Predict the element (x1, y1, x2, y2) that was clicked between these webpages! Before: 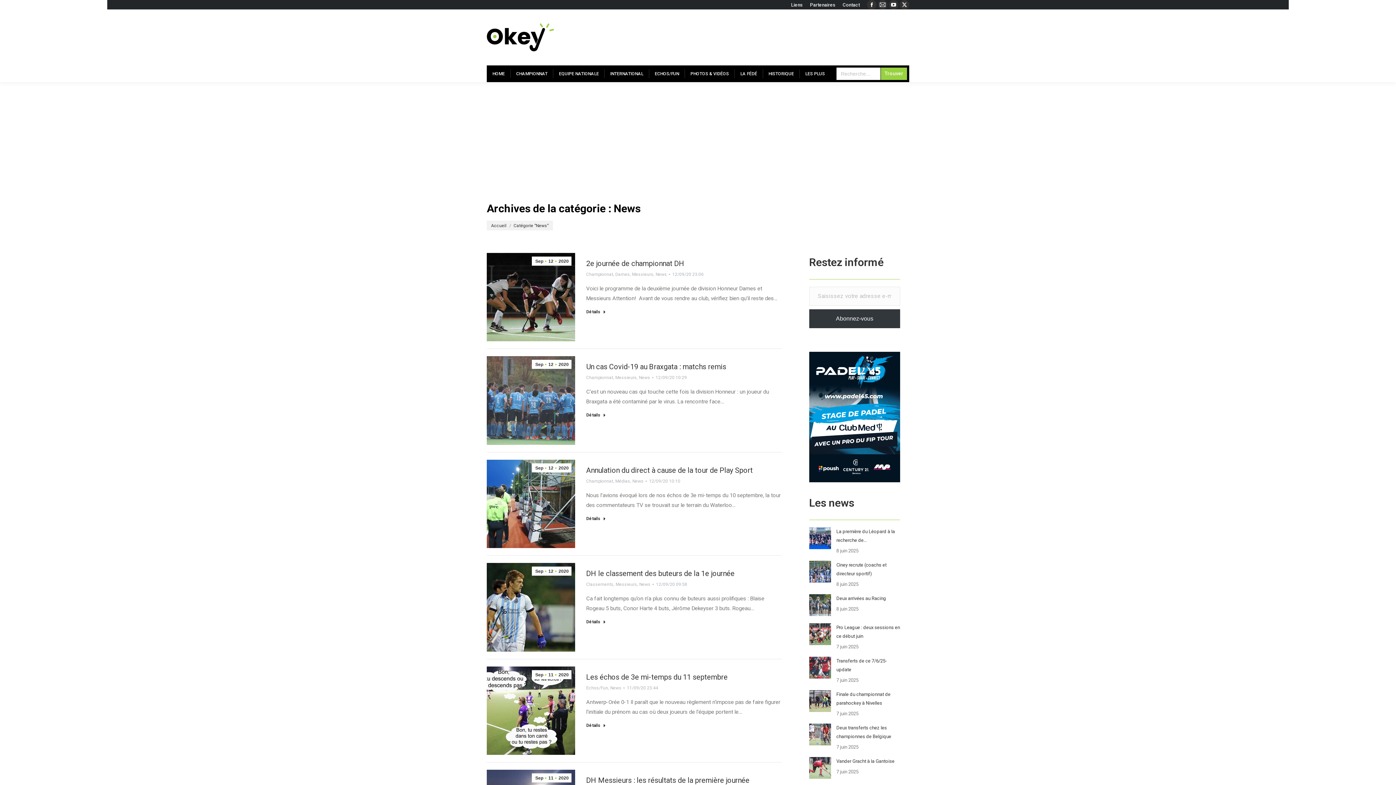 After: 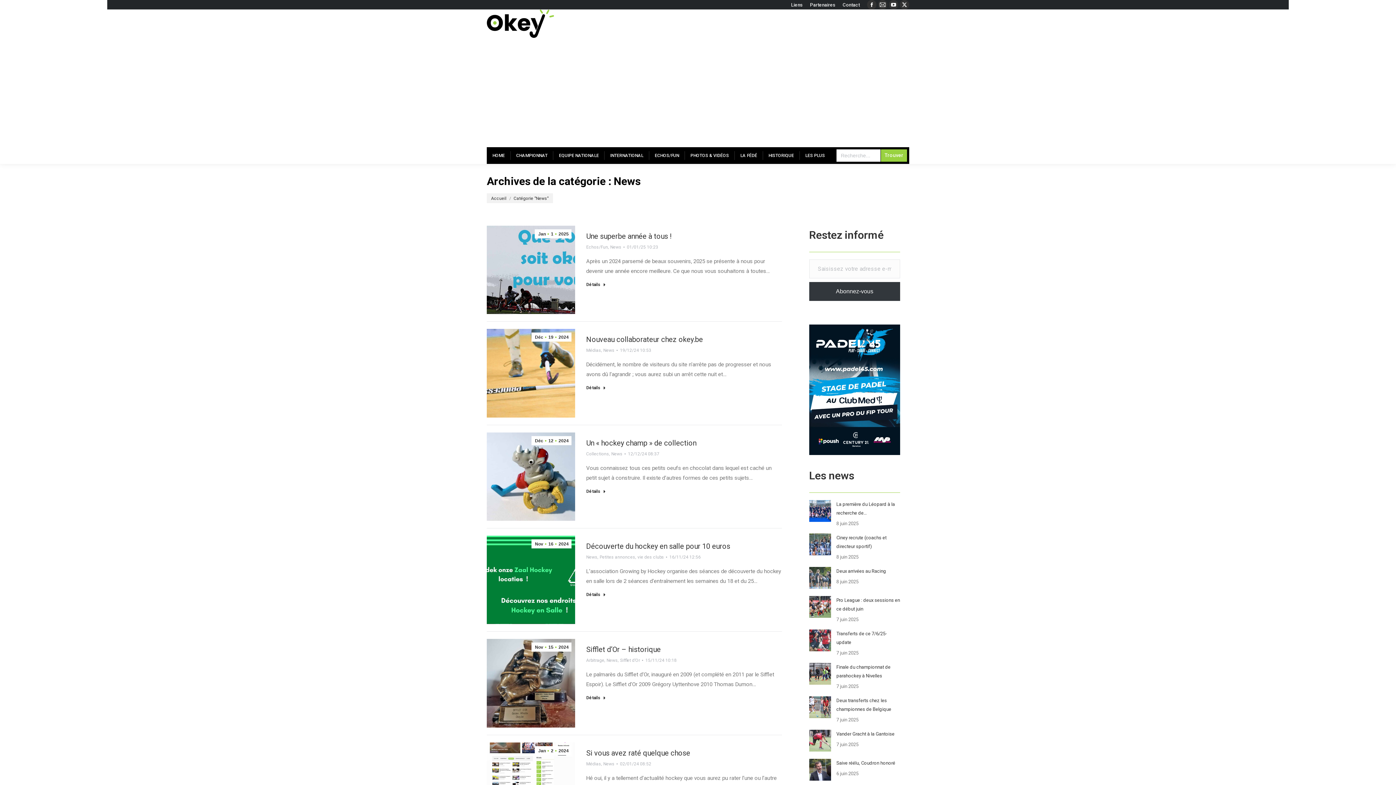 Action: bbox: (639, 373, 650, 381) label: News